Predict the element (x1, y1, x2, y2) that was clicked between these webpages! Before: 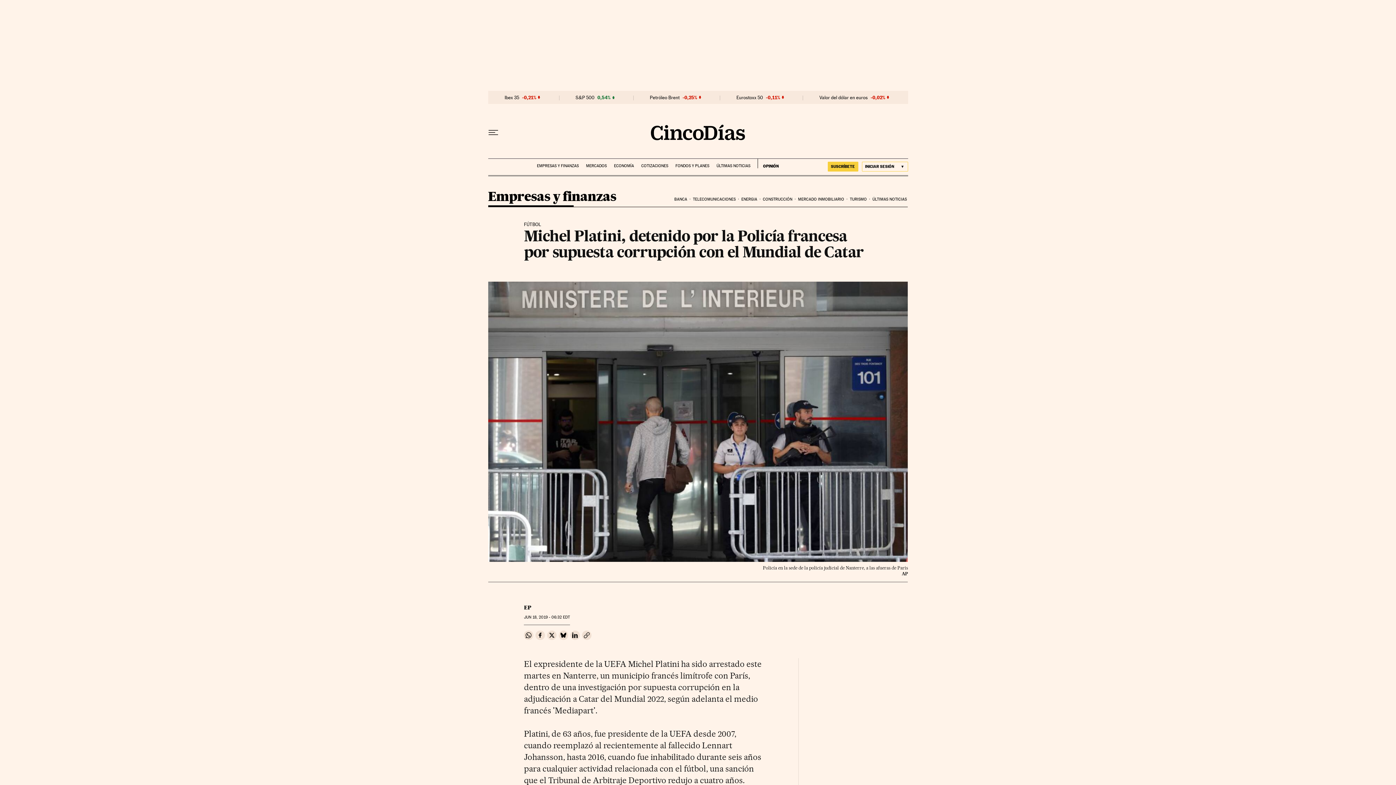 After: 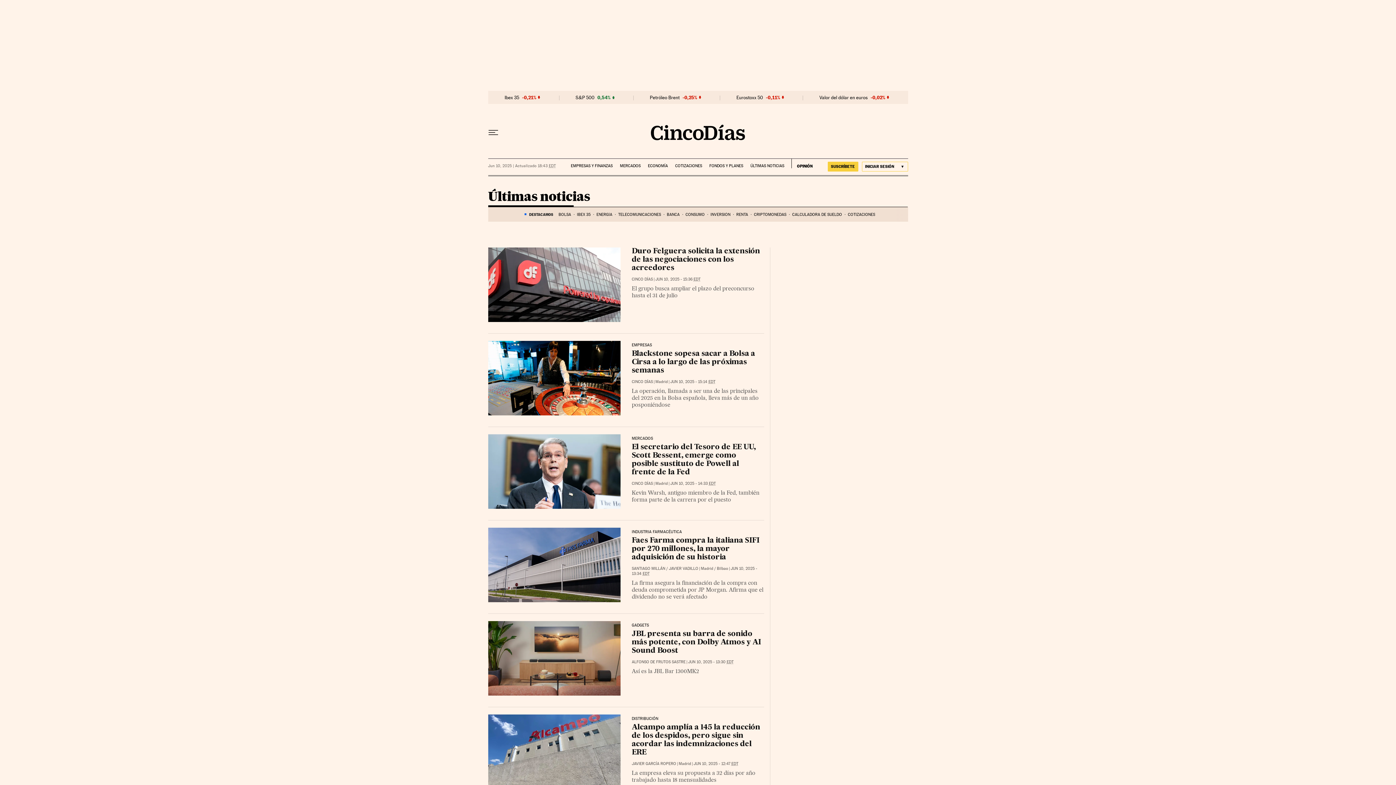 Action: label: ÚLTIMAS NOTICIAS bbox: (871, 191, 908, 207)